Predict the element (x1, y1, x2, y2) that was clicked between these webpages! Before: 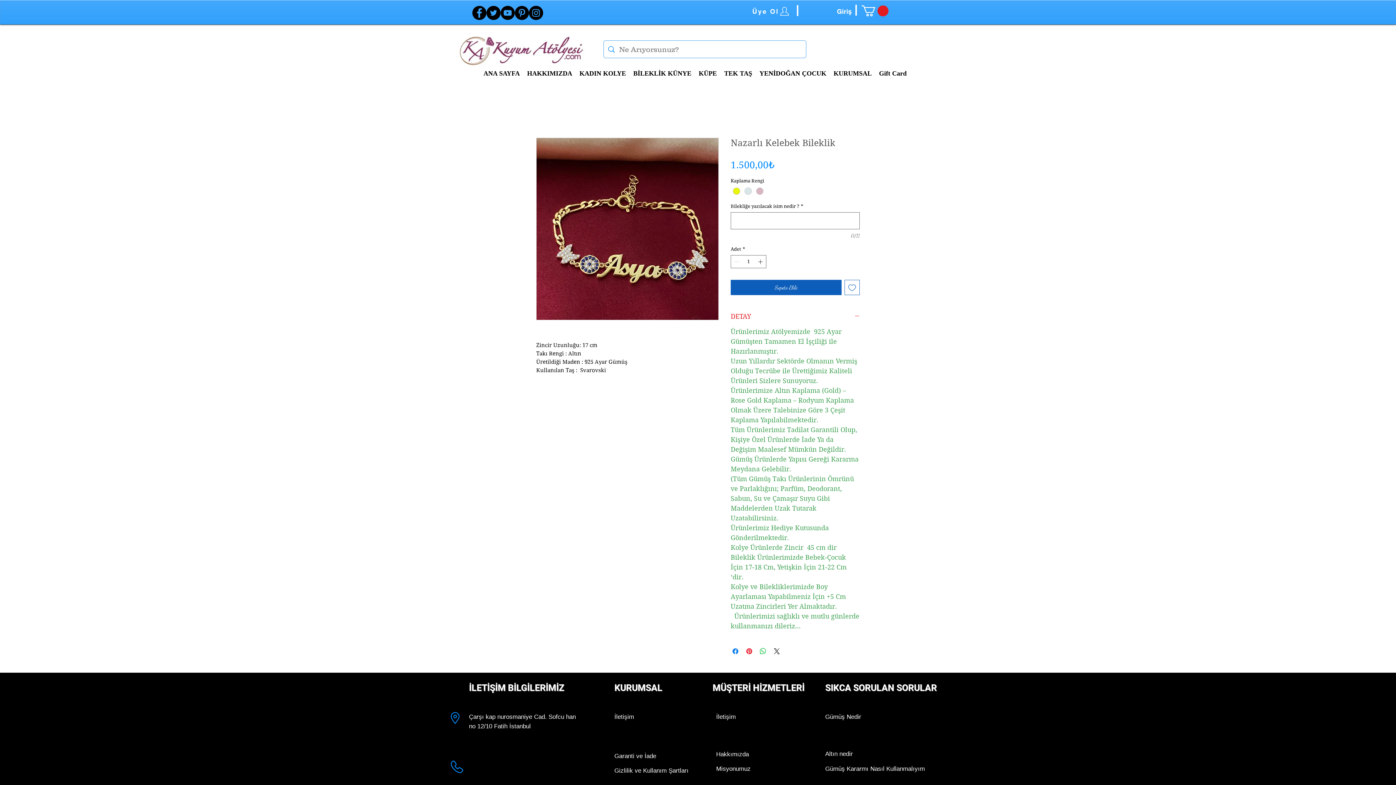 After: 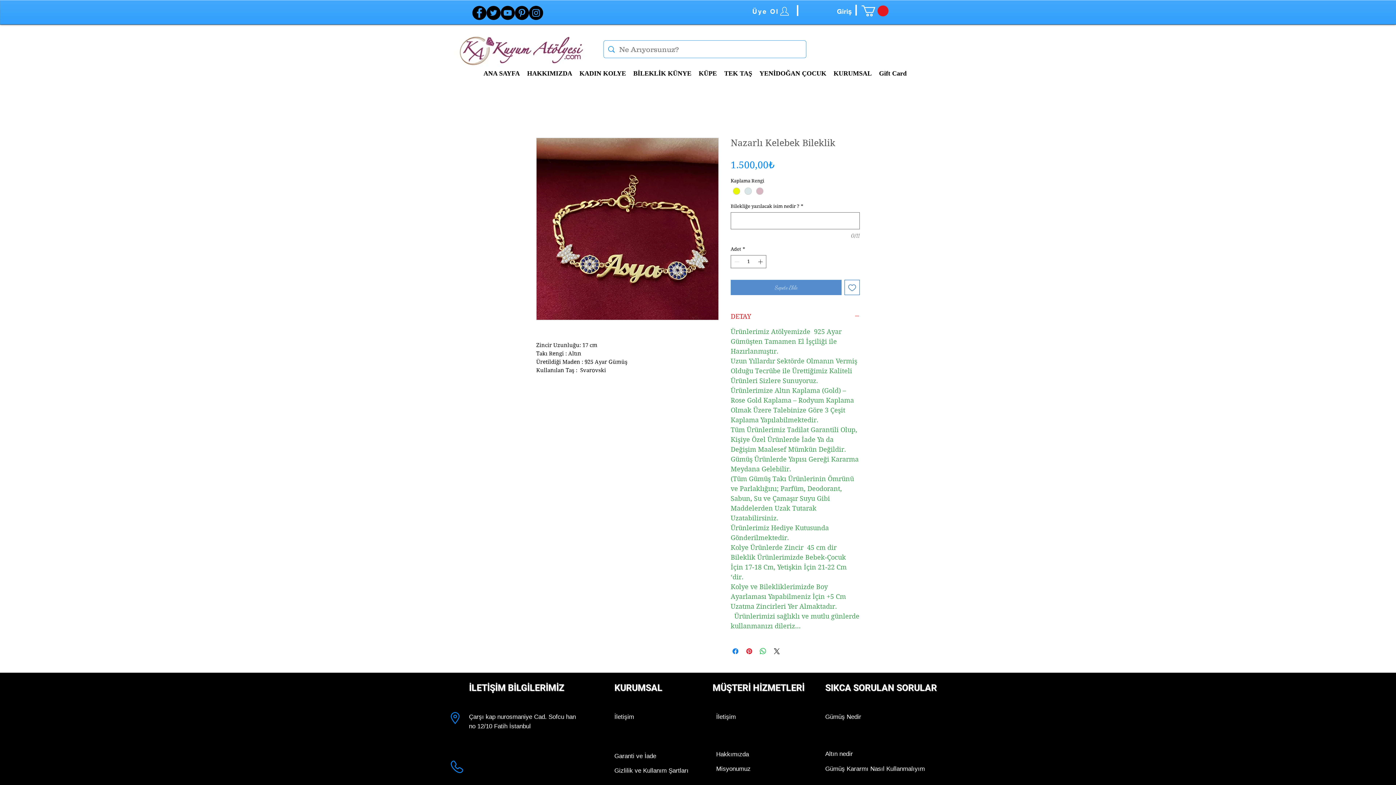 Action: label: Sepete Ekle bbox: (730, 279, 841, 295)